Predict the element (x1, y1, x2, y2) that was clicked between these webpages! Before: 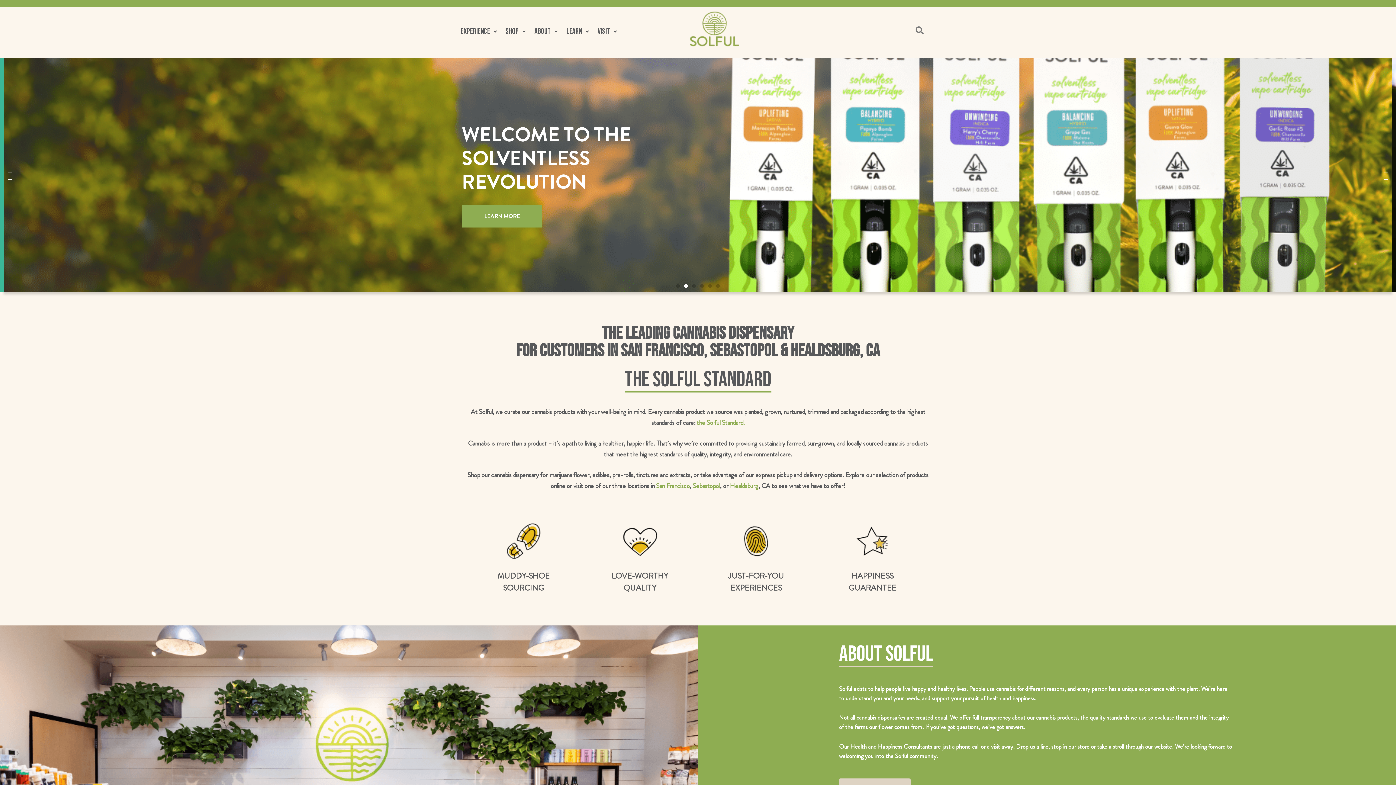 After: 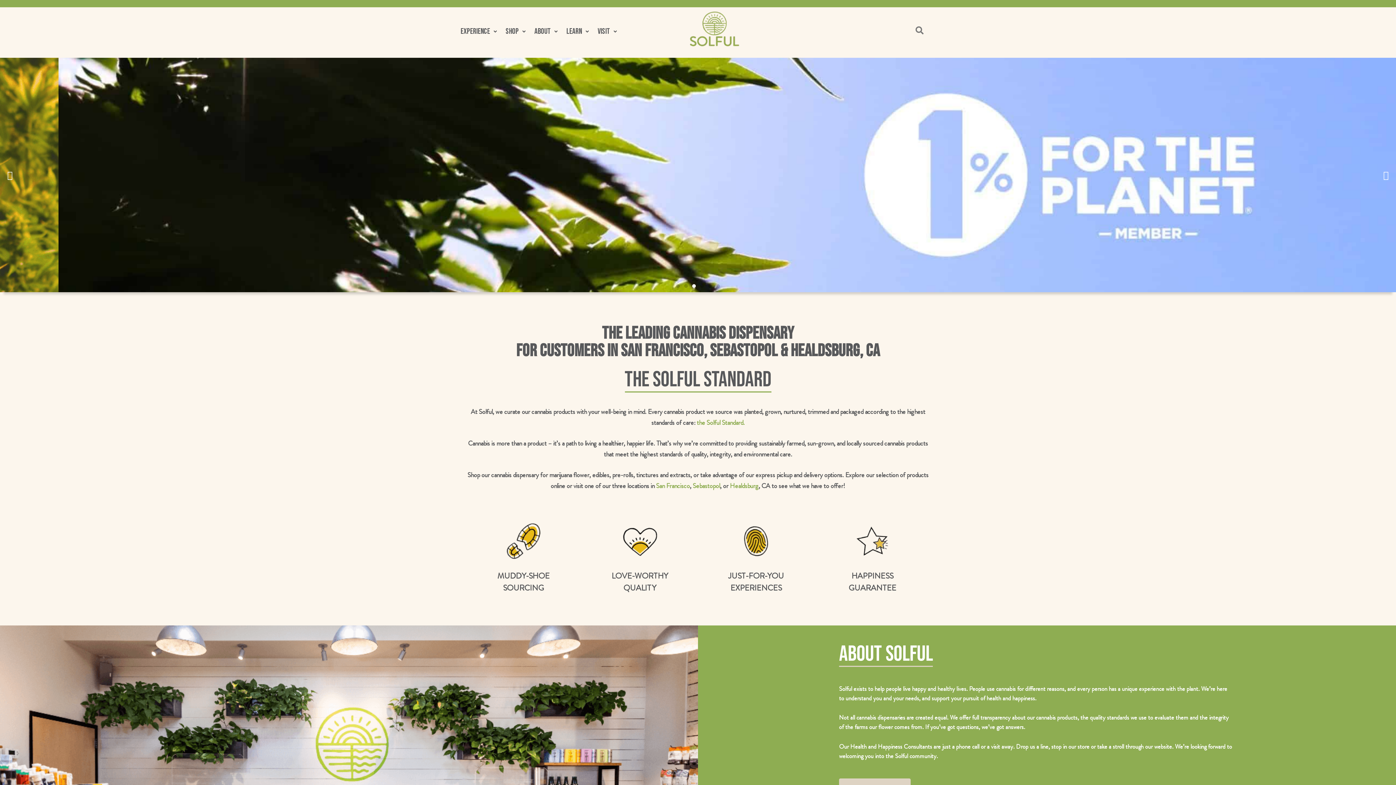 Action: bbox: (659, 10, 770, 49)